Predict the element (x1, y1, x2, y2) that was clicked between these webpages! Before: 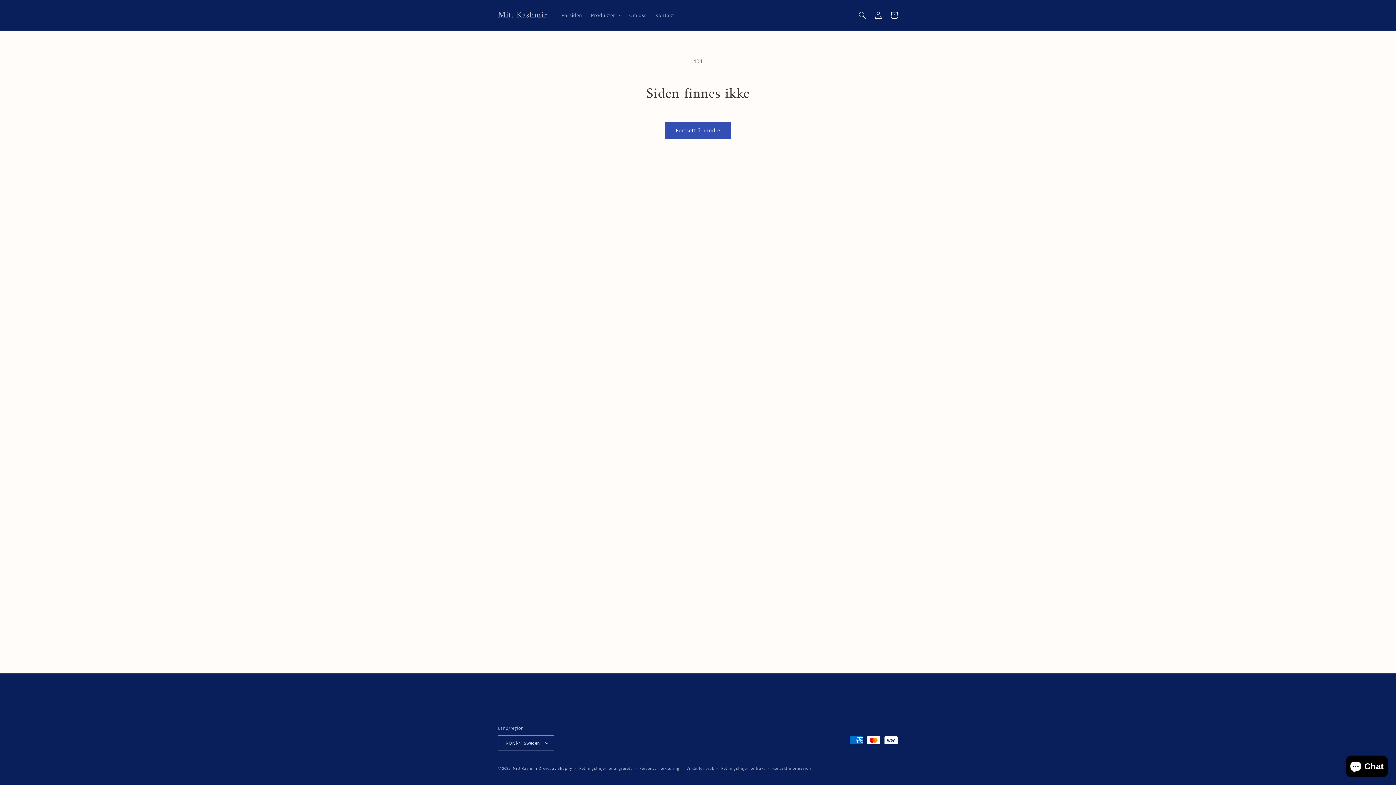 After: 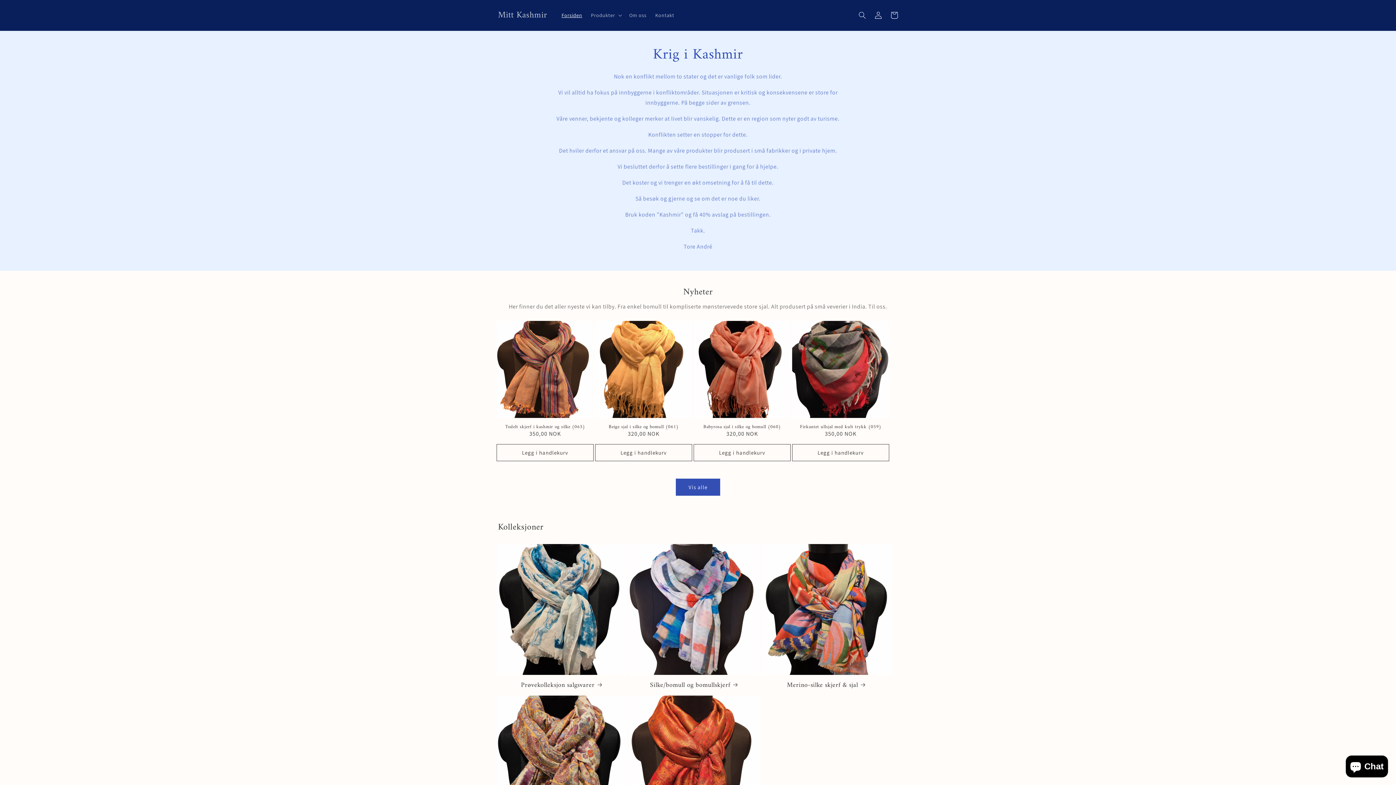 Action: label: Forsiden bbox: (557, 7, 586, 22)